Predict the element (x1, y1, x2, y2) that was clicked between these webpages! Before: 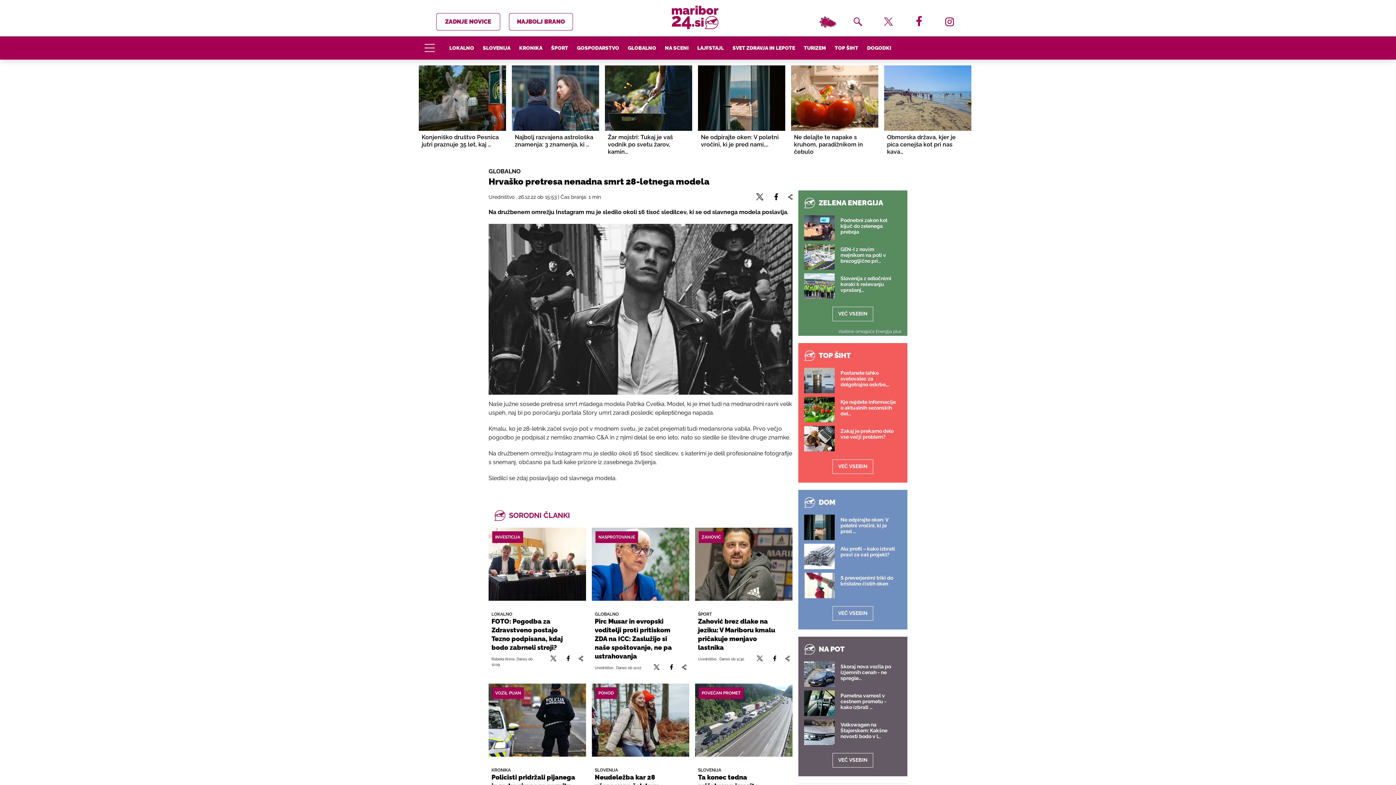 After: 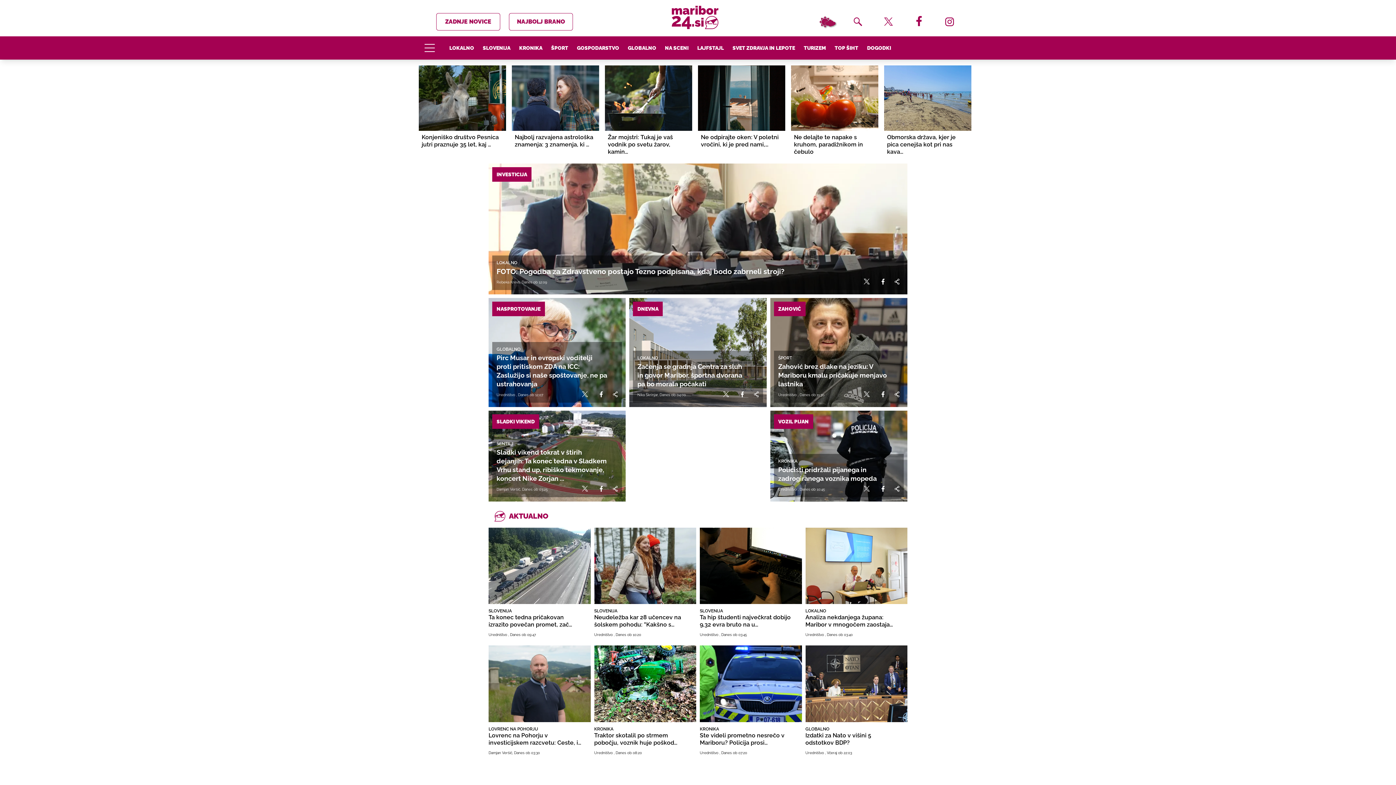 Action: bbox: (573, 5, 817, 29)